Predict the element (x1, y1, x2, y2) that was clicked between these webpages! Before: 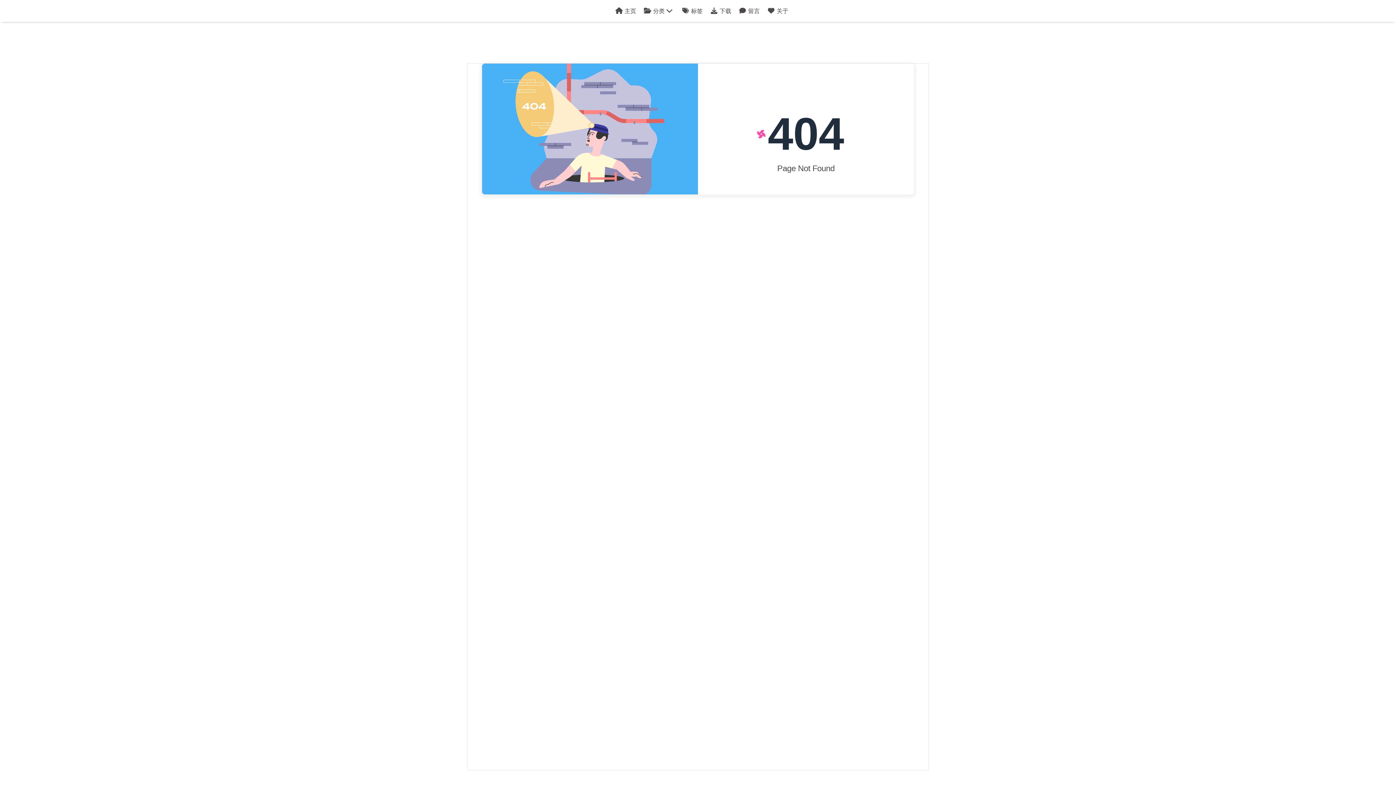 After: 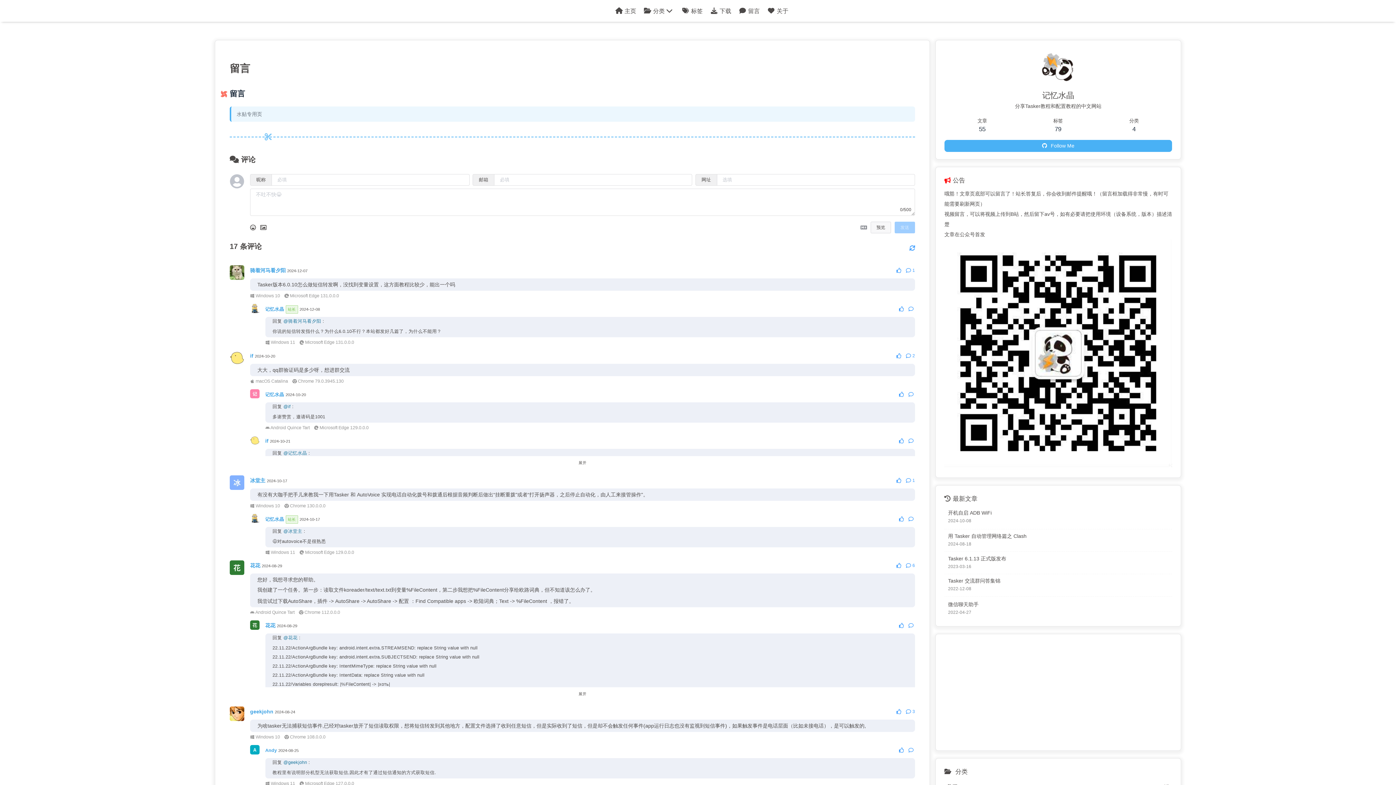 Action: label:  留言 bbox: (738, 8, 760, 16)